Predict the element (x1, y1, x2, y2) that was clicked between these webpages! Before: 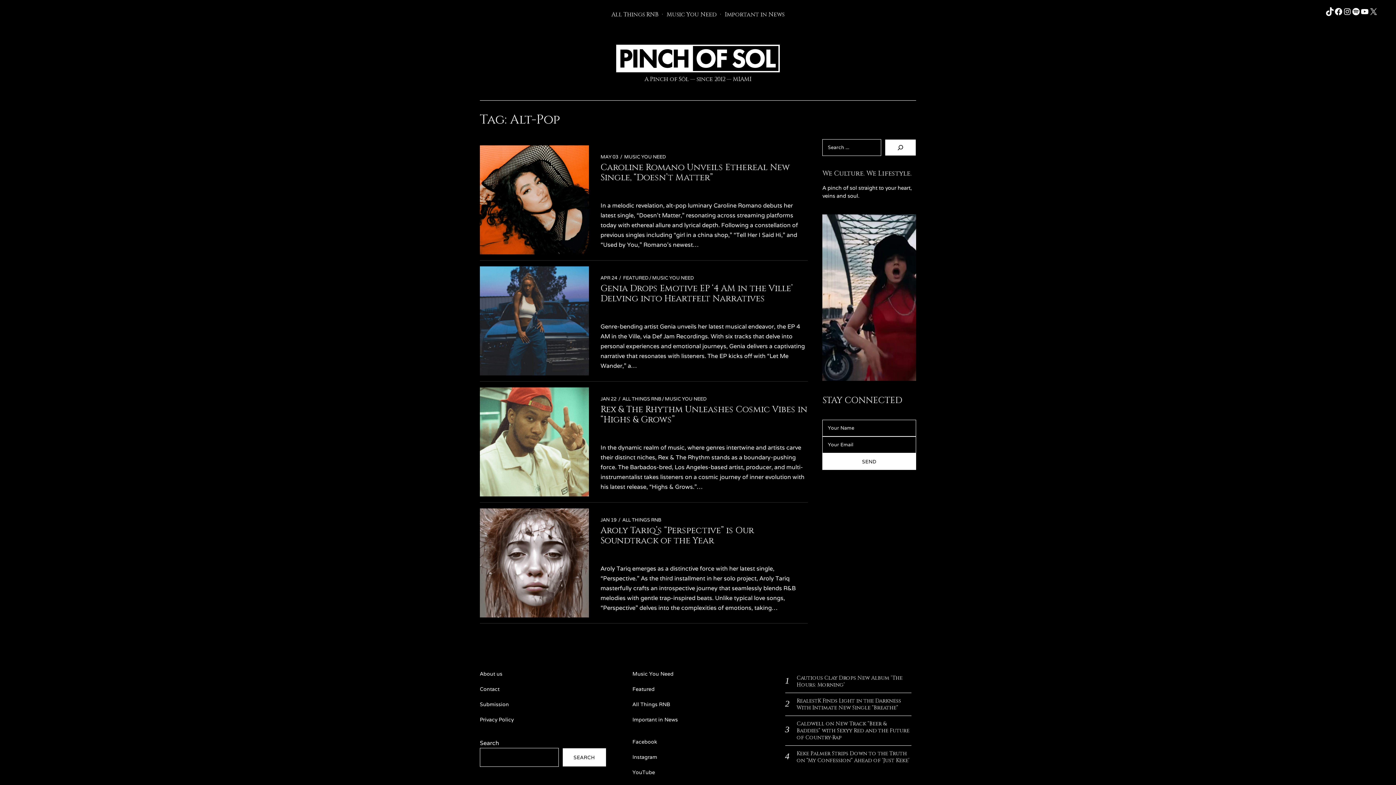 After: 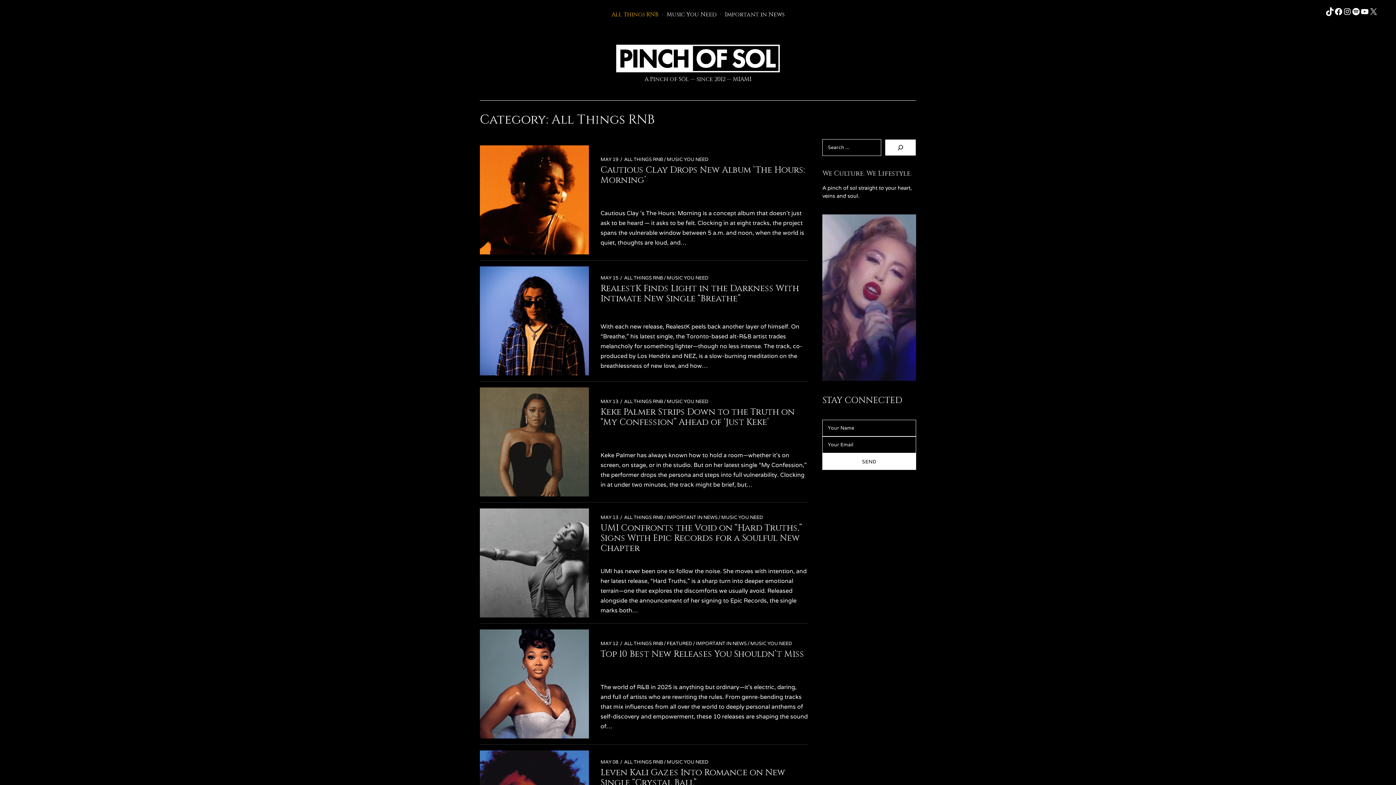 Action: bbox: (632, 701, 670, 708) label: All Things RNB